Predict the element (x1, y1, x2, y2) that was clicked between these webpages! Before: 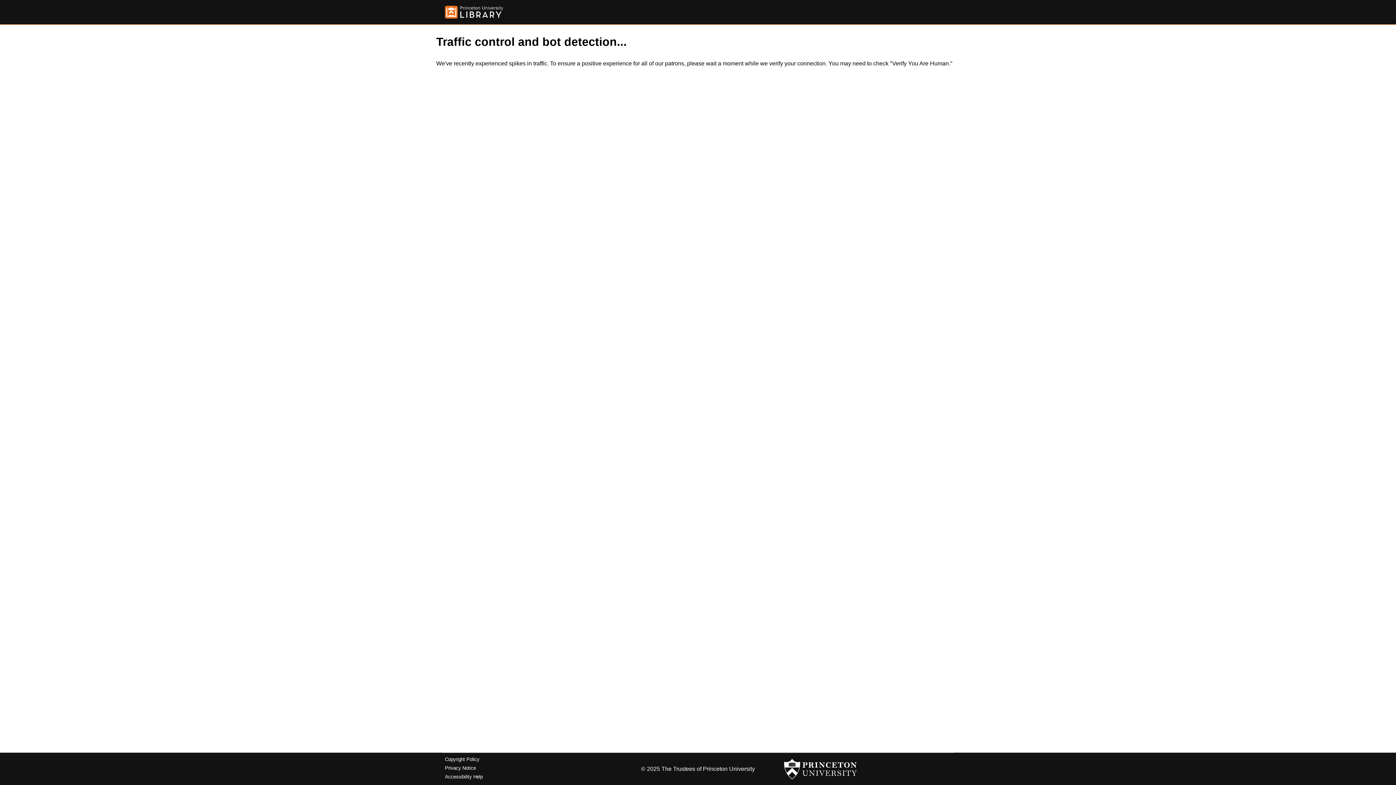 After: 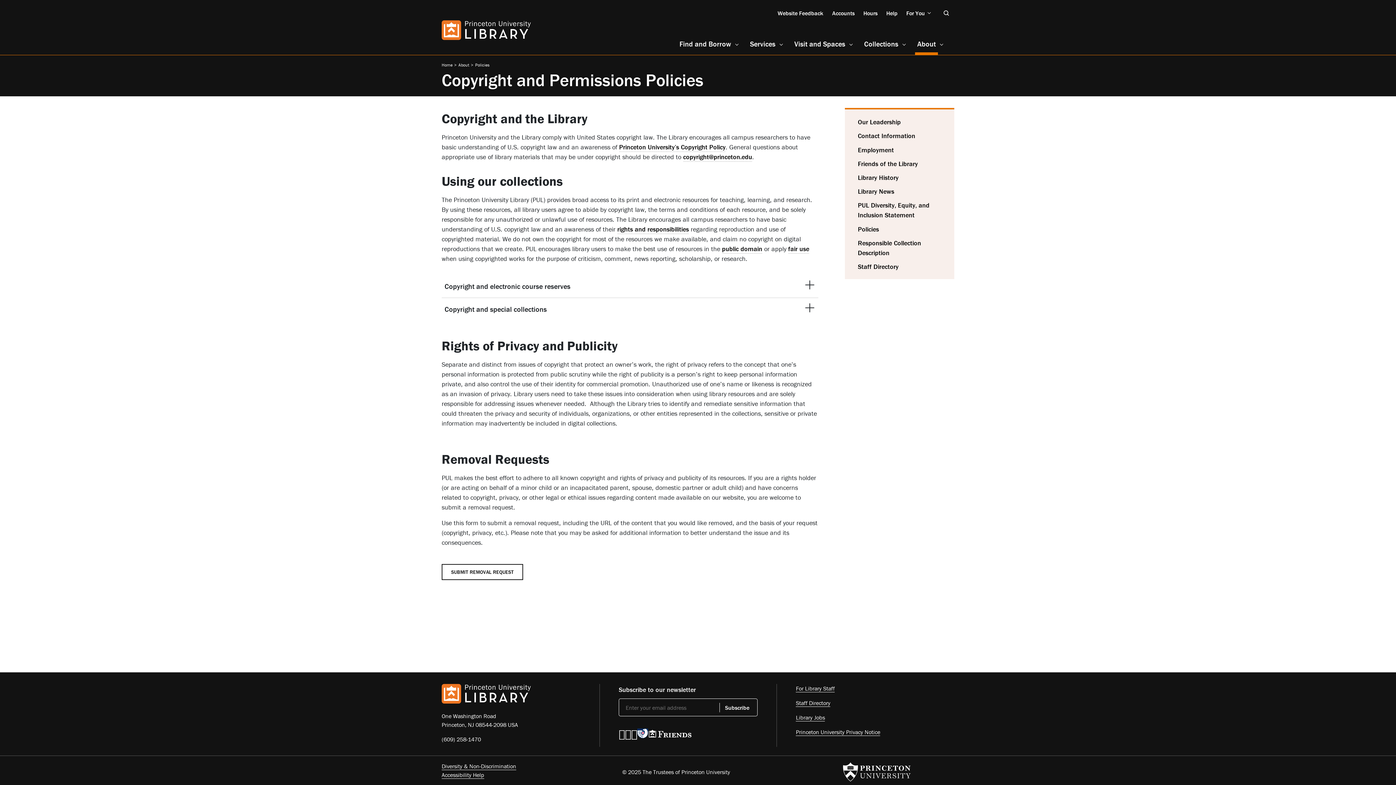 Action: bbox: (445, 757, 479, 762) label: Copyright Policy